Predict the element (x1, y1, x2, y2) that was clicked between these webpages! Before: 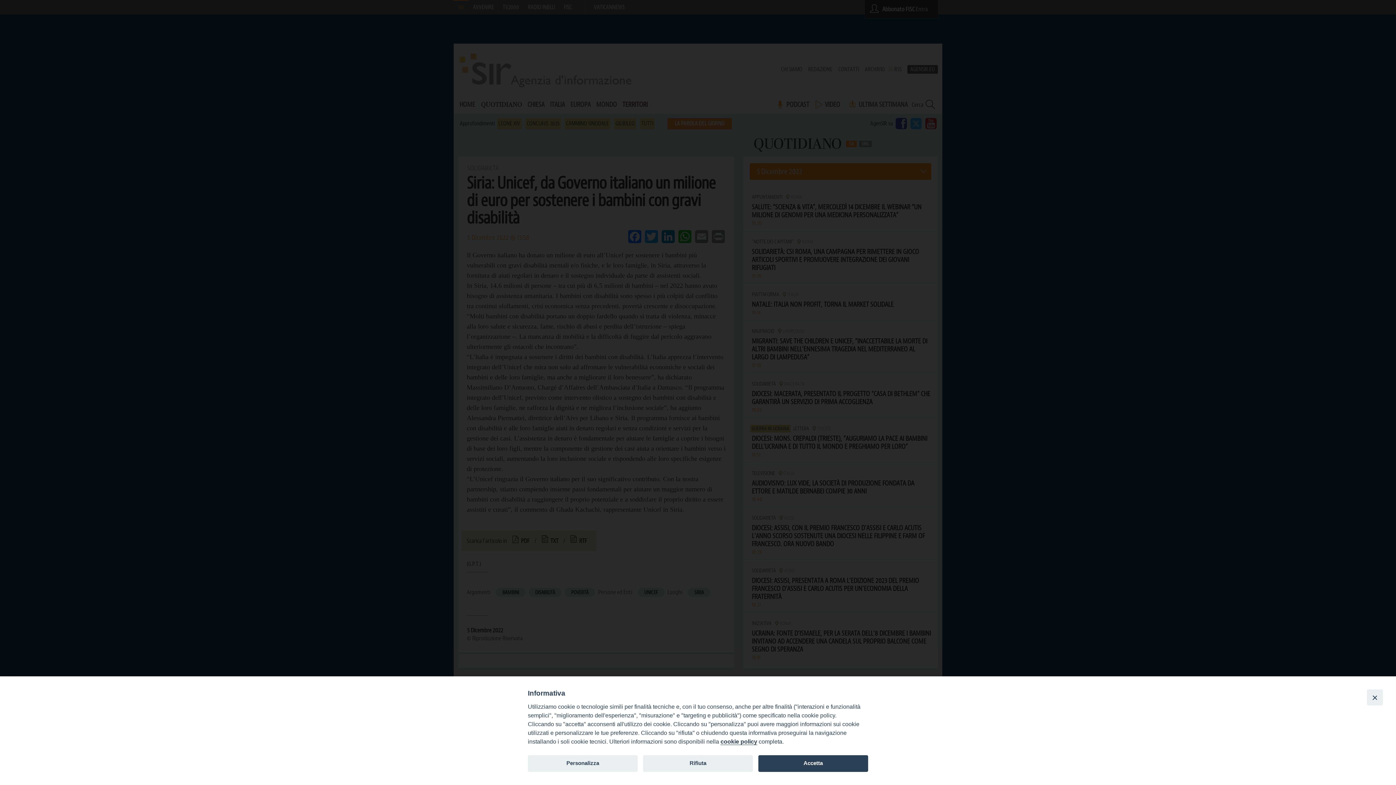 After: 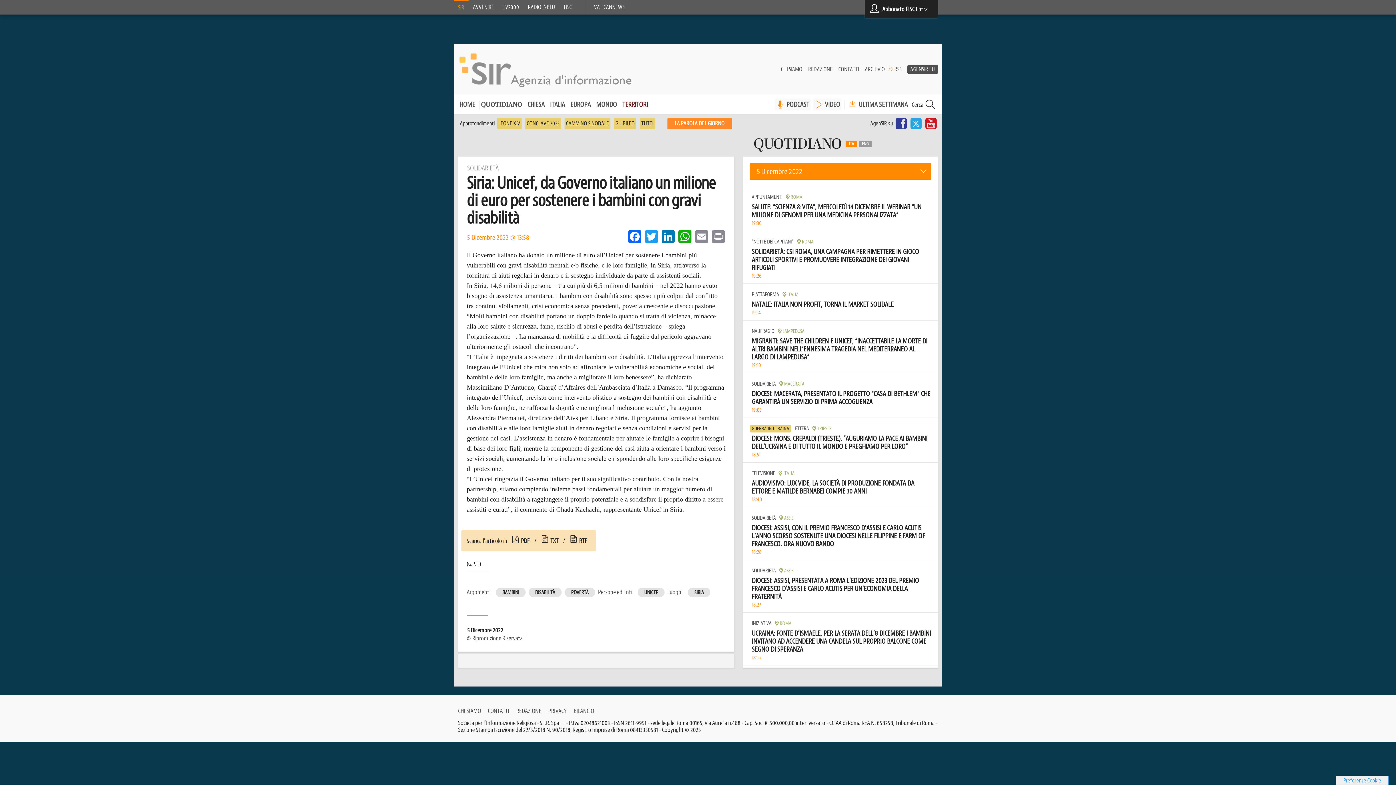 Action: bbox: (1367, 689, 1383, 705) label: Close